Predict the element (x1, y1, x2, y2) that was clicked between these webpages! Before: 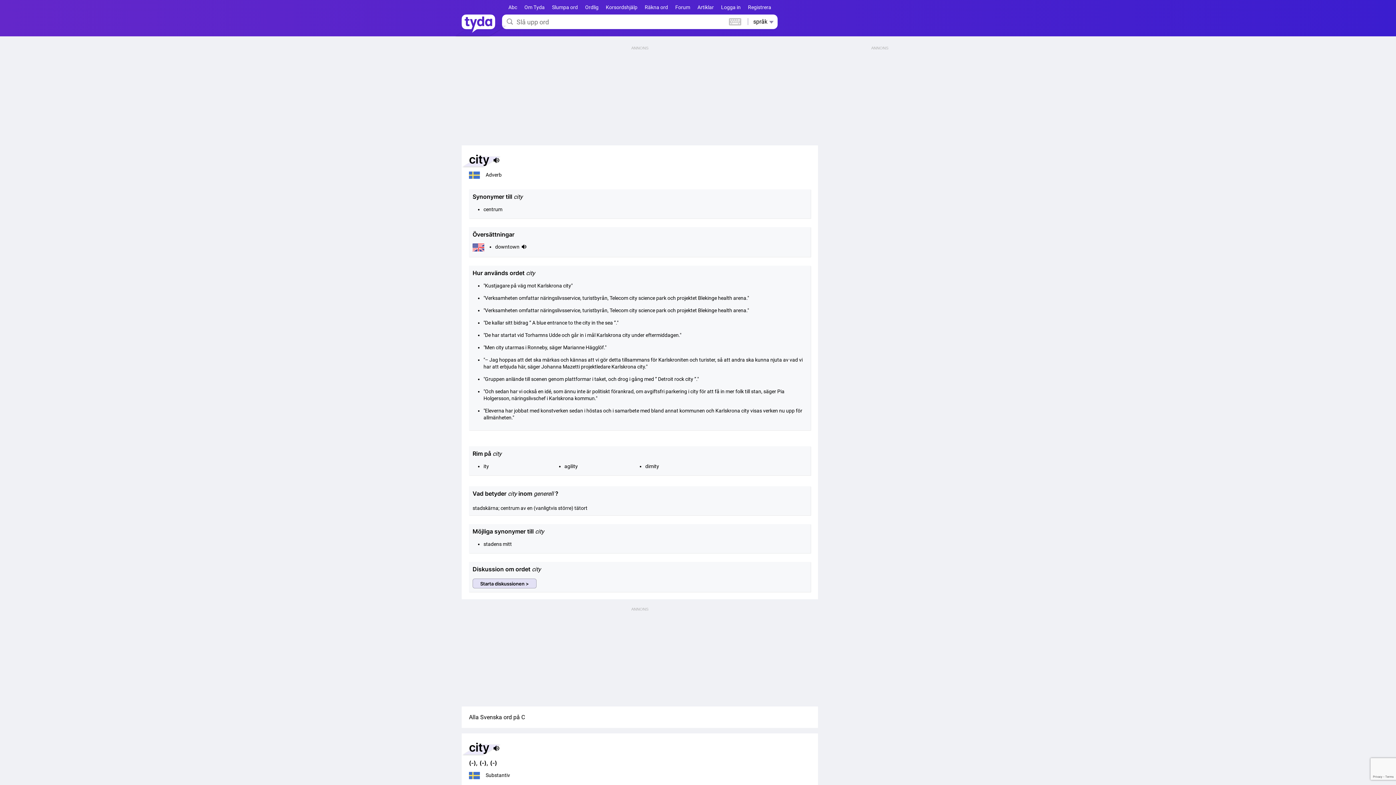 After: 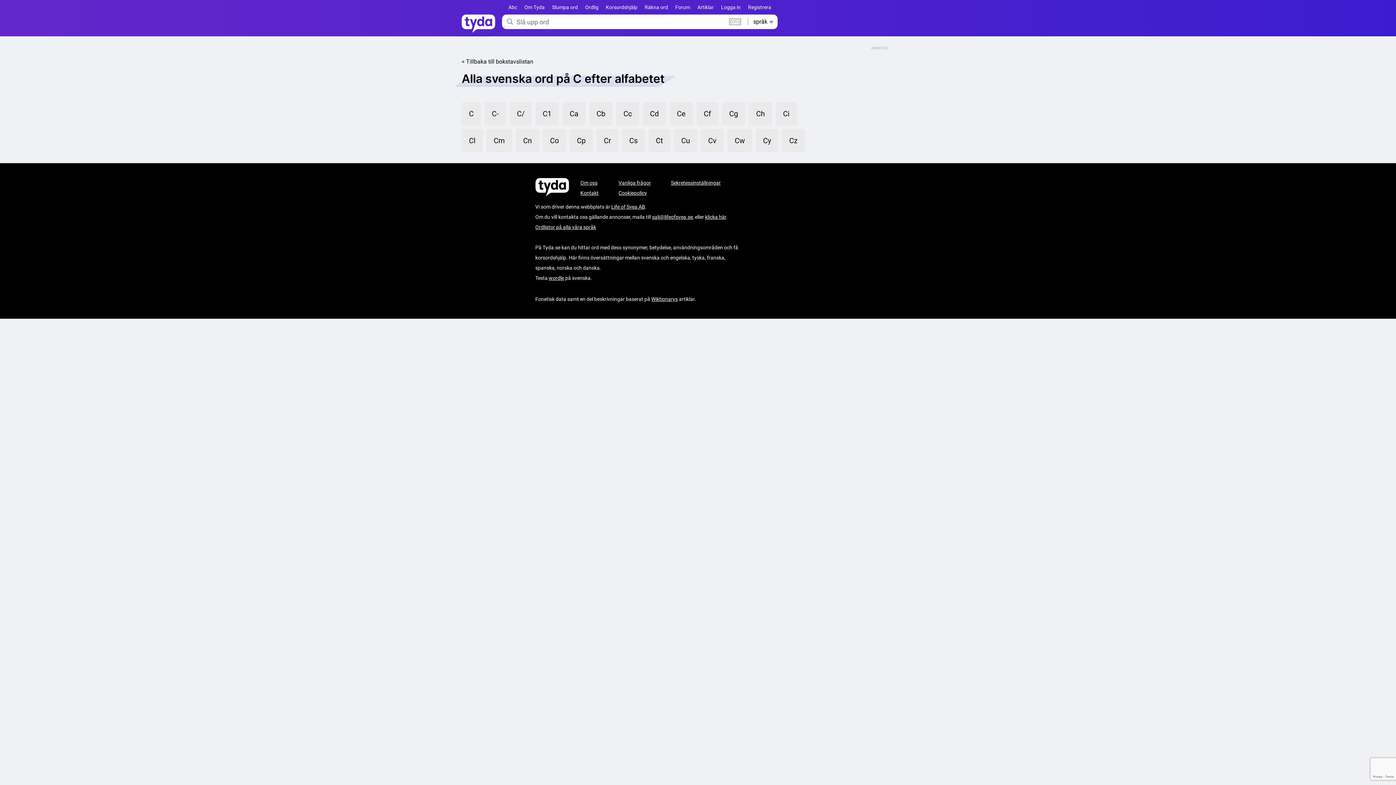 Action: bbox: (469, 714, 525, 721) label: Alla Svenska ord på C